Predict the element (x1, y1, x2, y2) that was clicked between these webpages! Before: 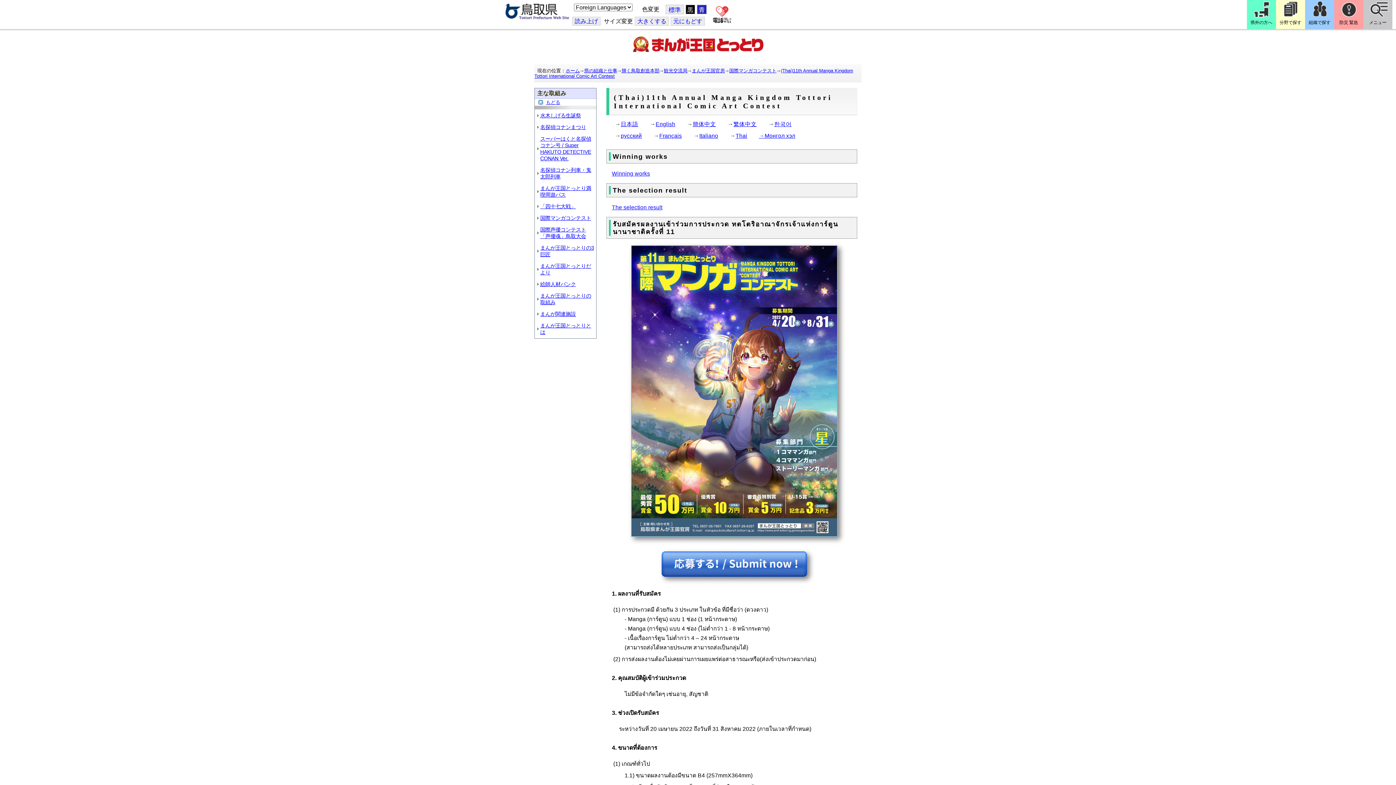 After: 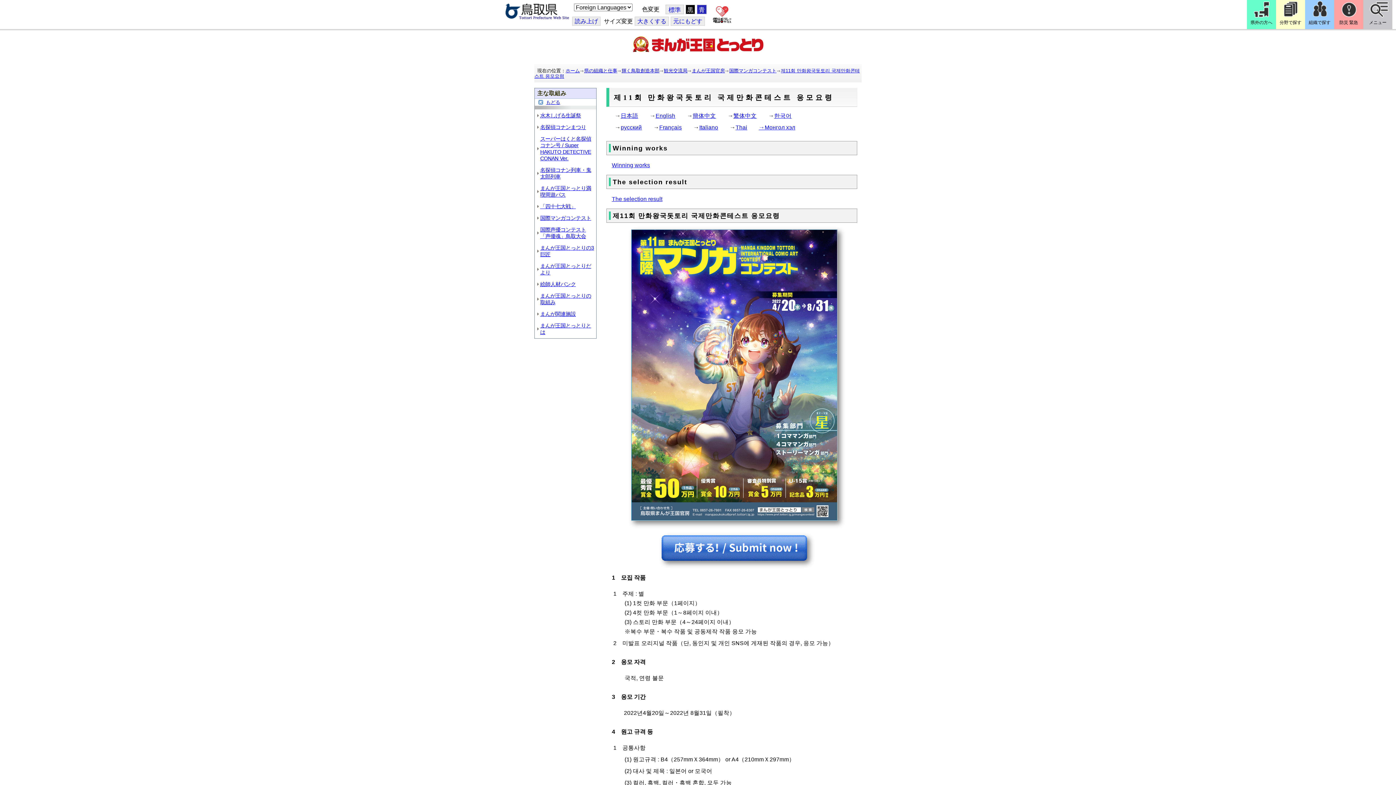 Action: label: 한국어 bbox: (774, 121, 791, 127)